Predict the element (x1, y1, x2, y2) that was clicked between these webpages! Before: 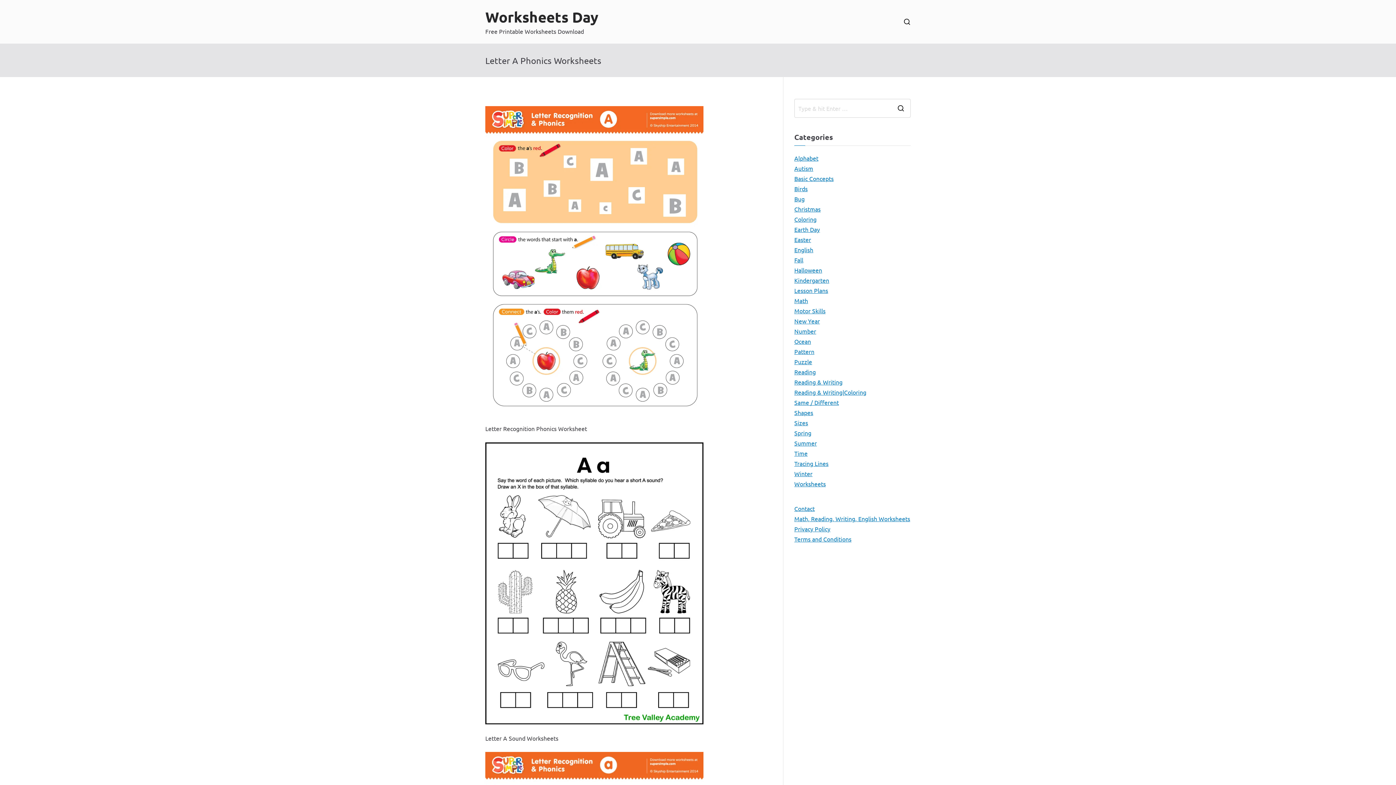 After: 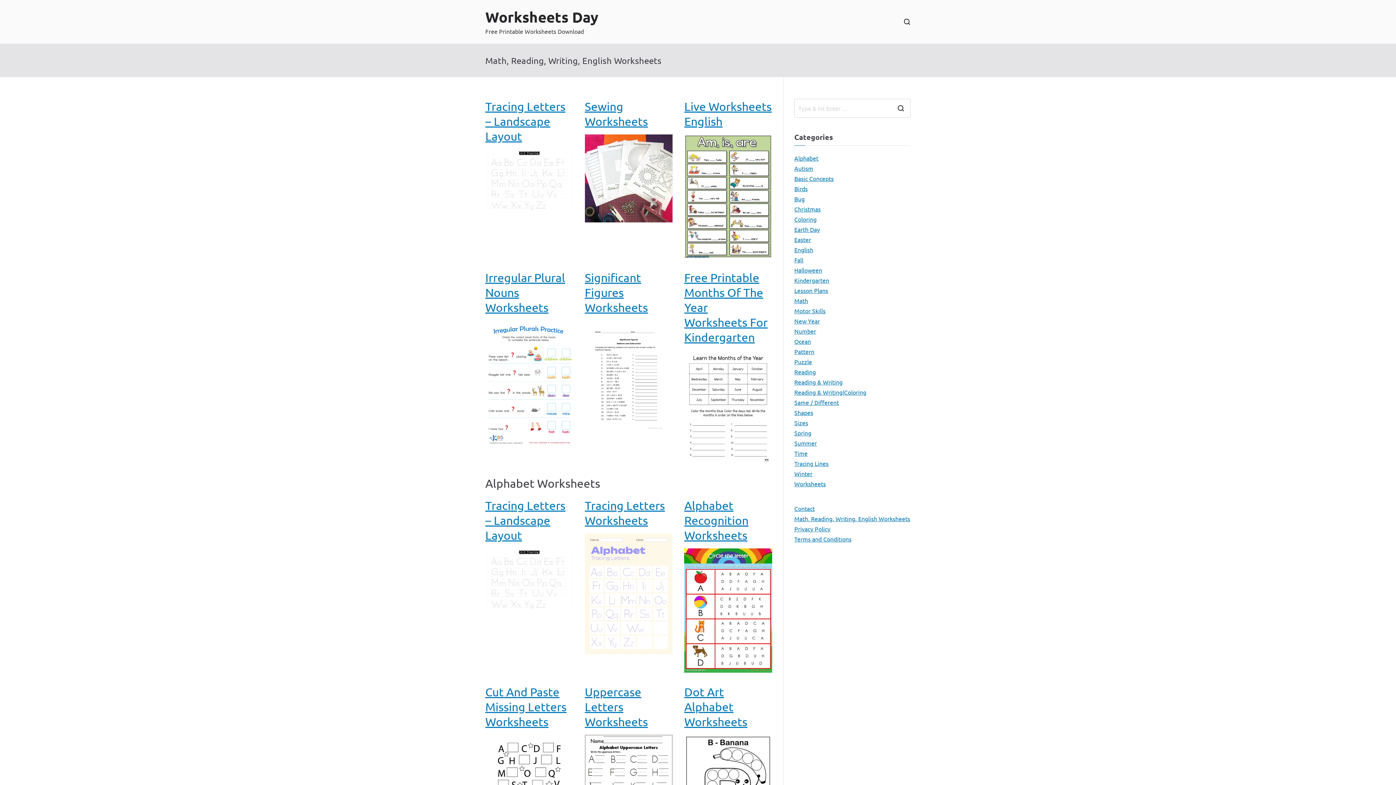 Action: label: Worksheets Day bbox: (485, 7, 598, 26)